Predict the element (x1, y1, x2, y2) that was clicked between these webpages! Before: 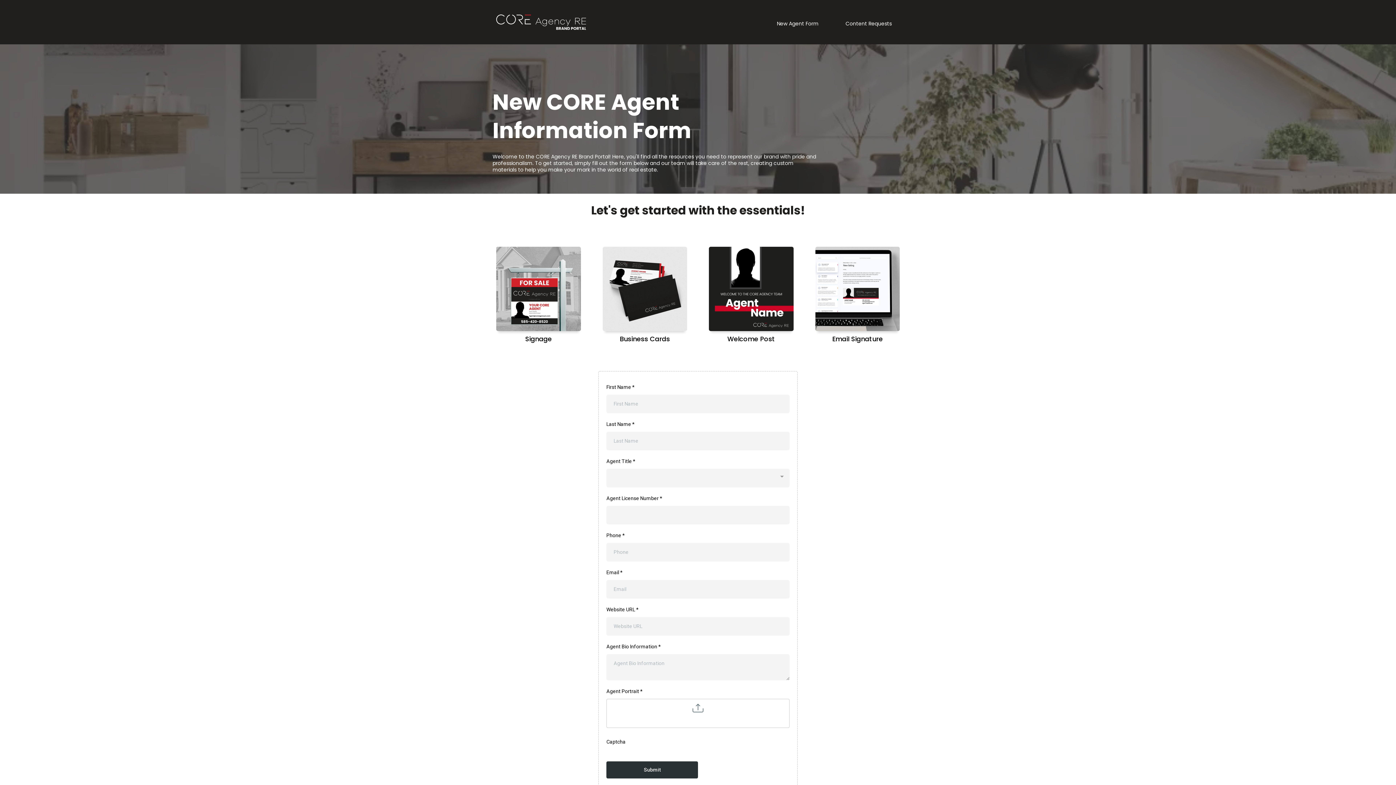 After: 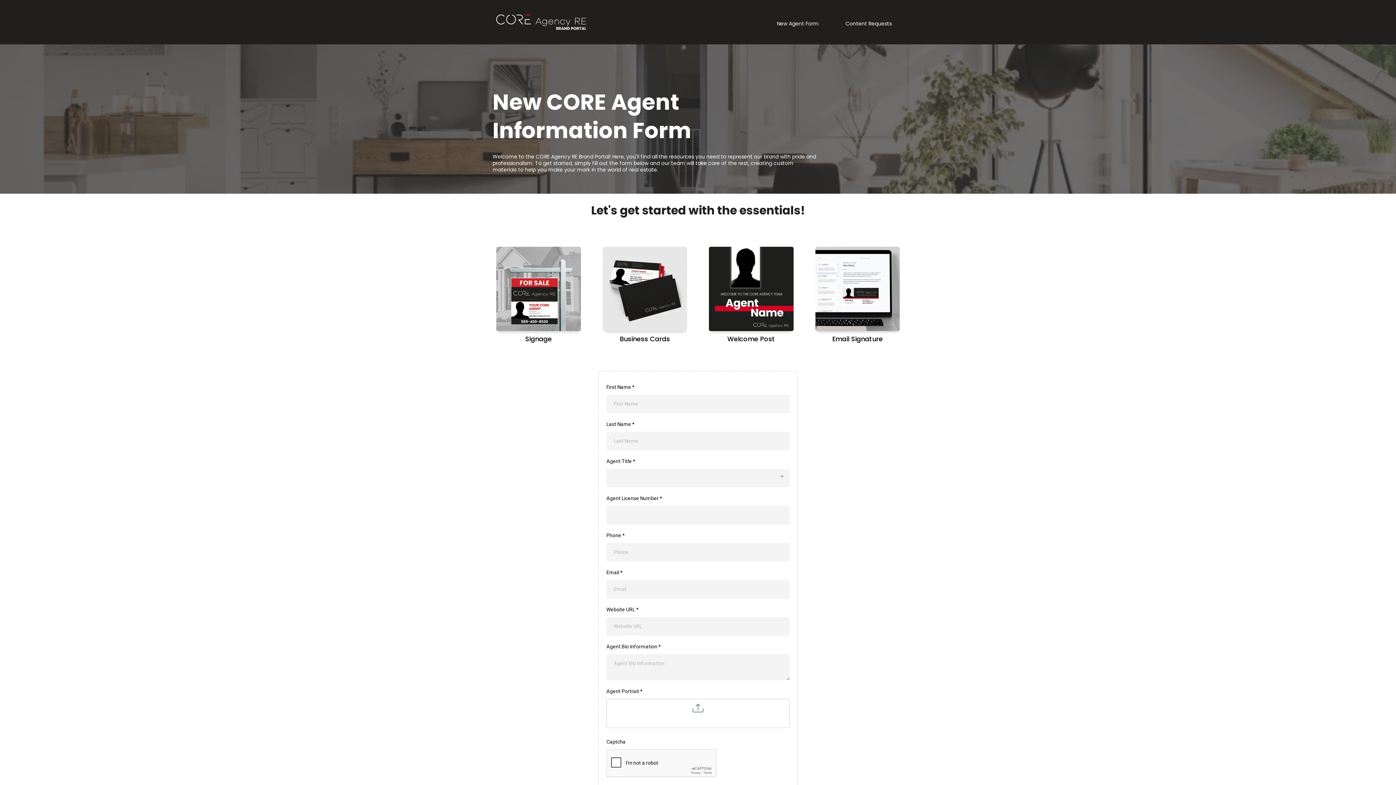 Action: label: Content Requests bbox: (832, 18, 905, 29)